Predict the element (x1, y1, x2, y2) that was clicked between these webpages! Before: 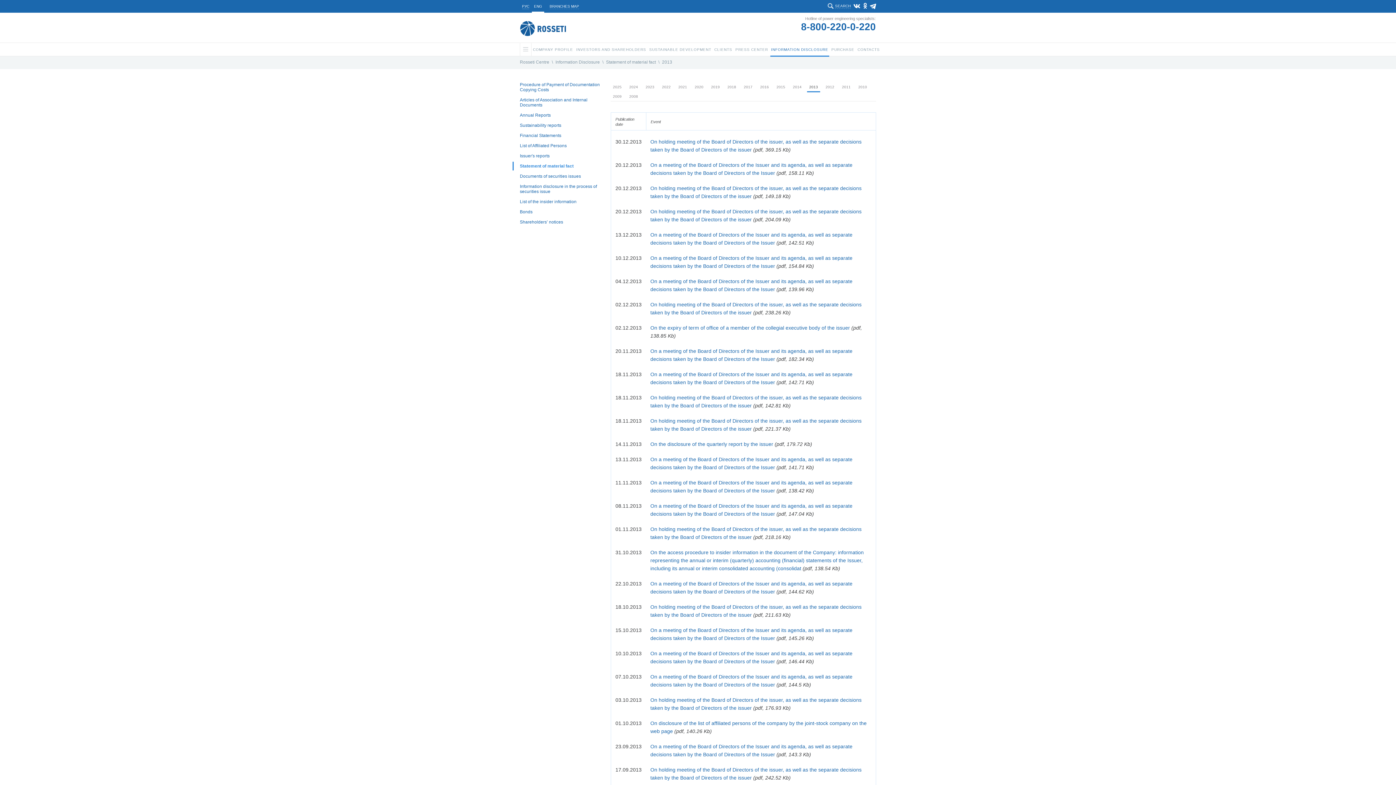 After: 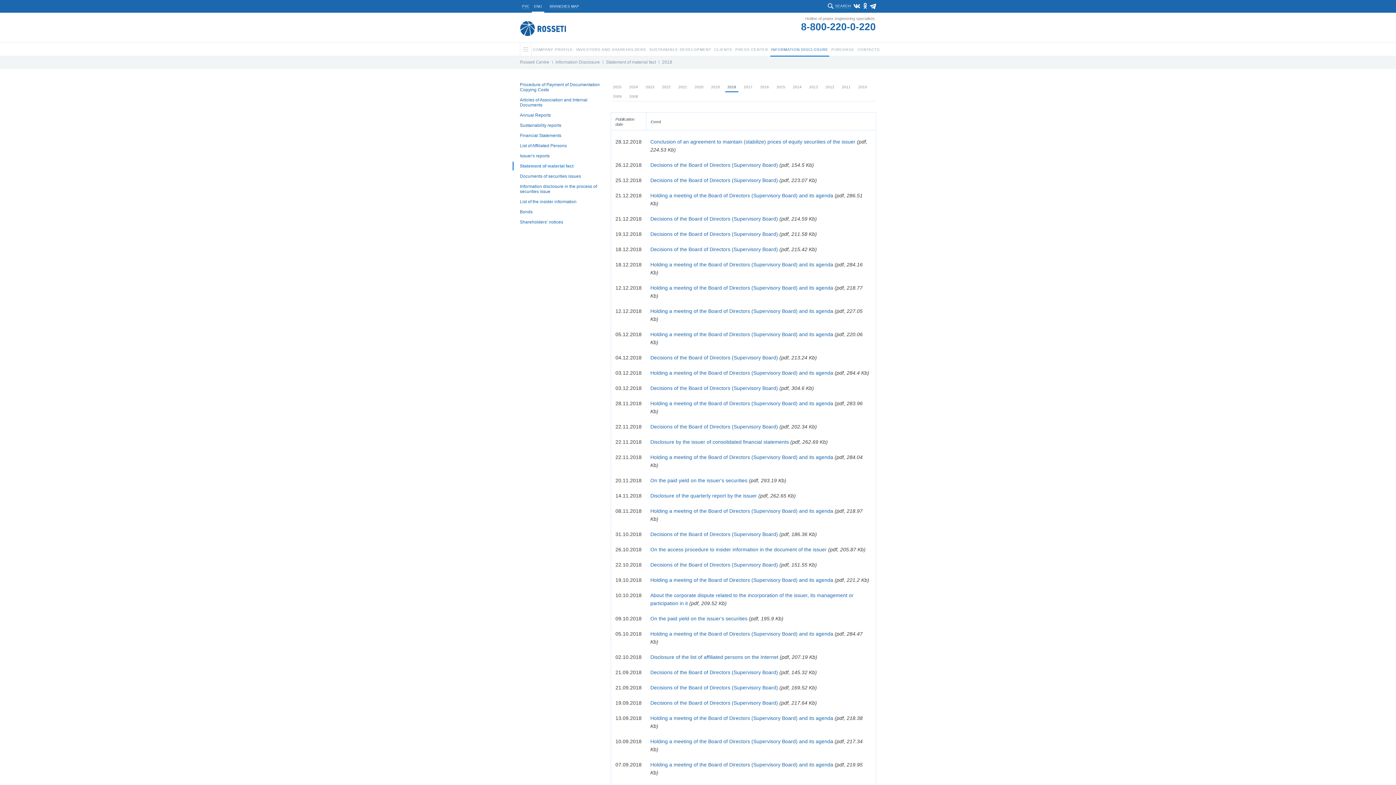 Action: label: 2018 bbox: (725, 82, 738, 91)